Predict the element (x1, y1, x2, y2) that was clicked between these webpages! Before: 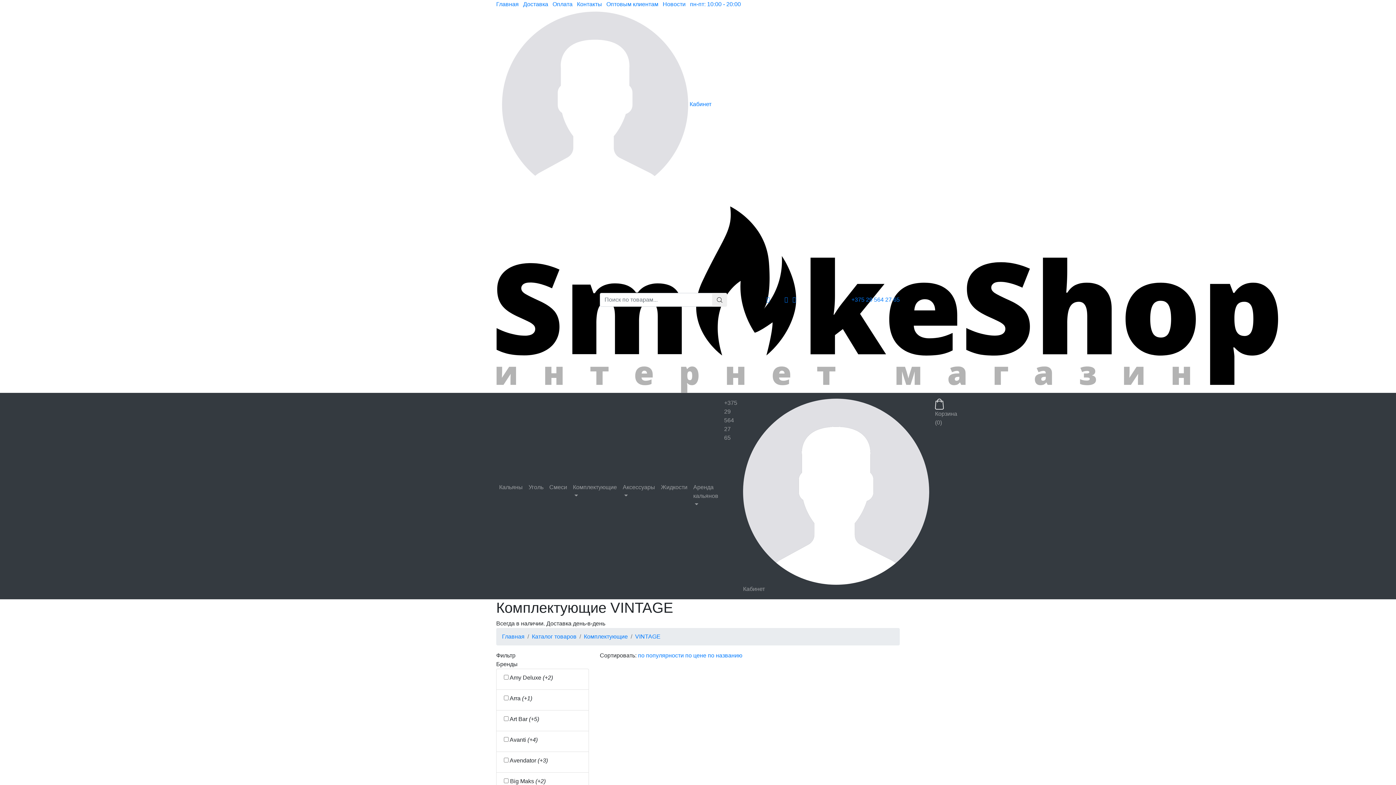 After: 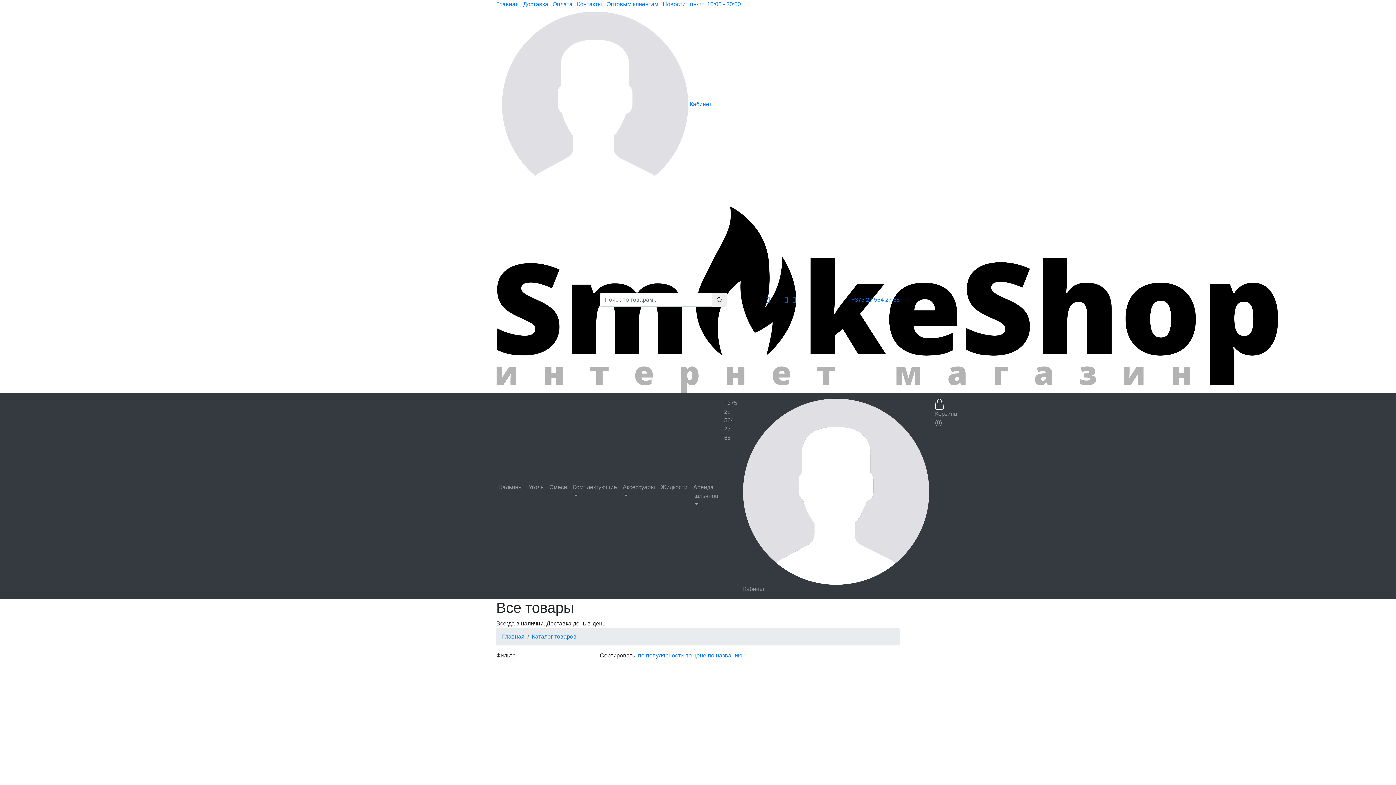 Action: bbox: (532, 633, 576, 640) label: Каталог товаров